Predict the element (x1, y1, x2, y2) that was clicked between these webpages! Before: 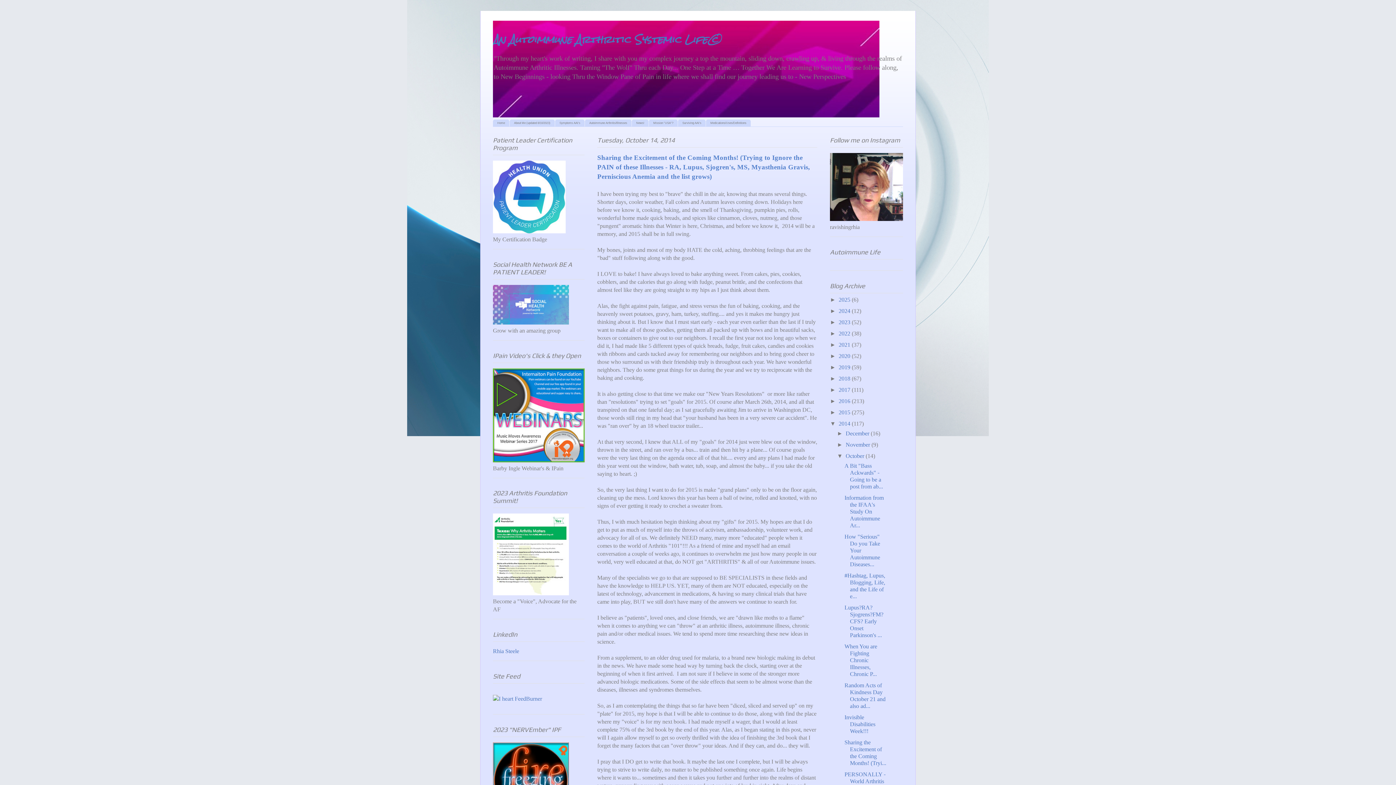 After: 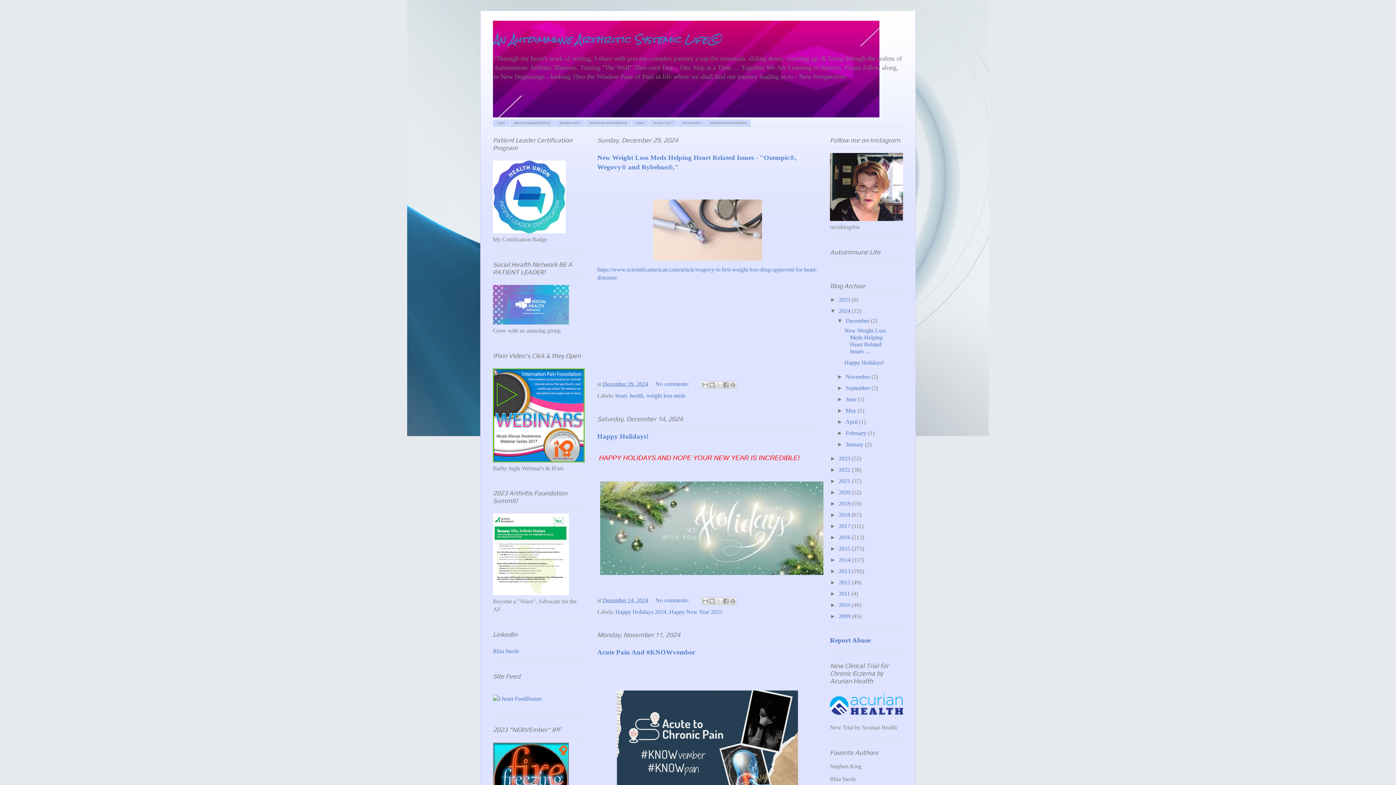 Action: label: 2024  bbox: (838, 307, 852, 314)